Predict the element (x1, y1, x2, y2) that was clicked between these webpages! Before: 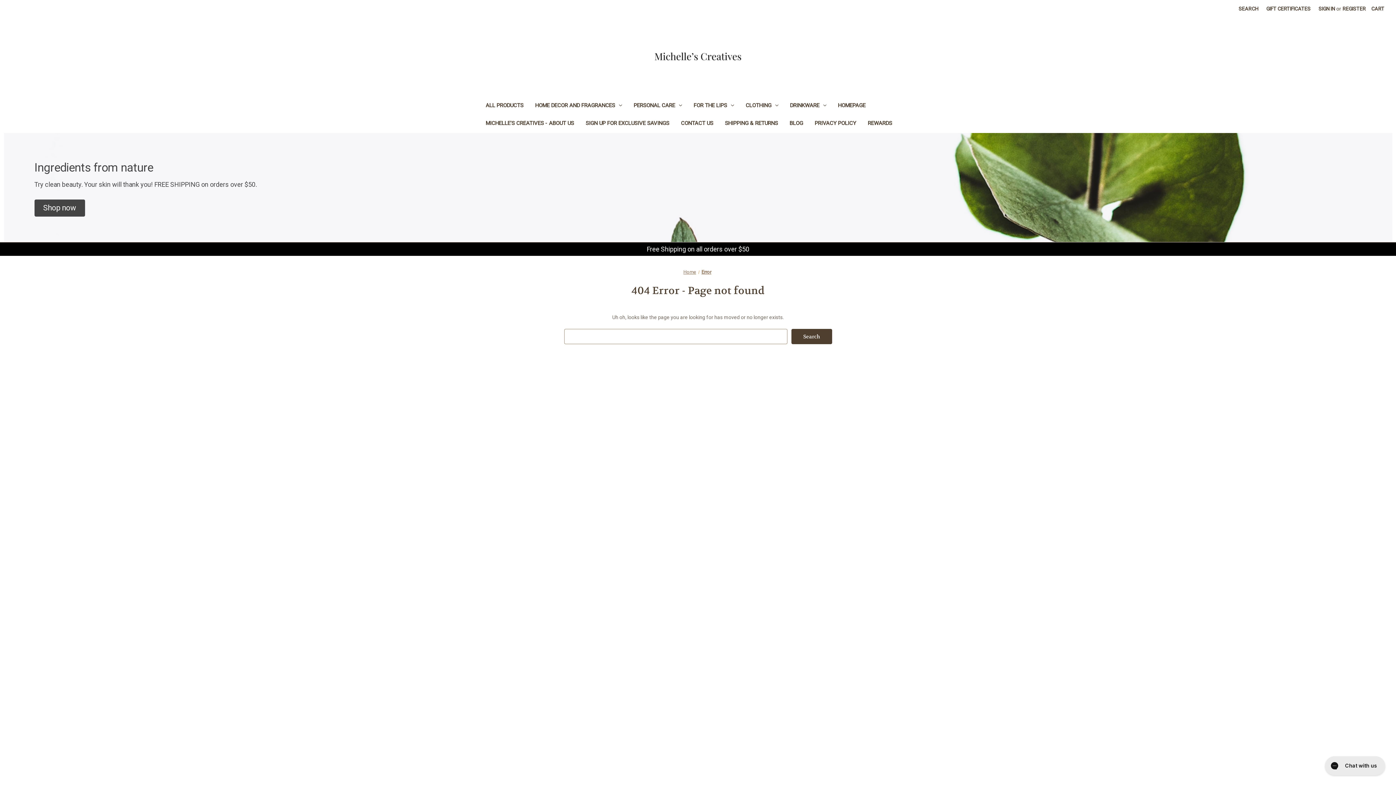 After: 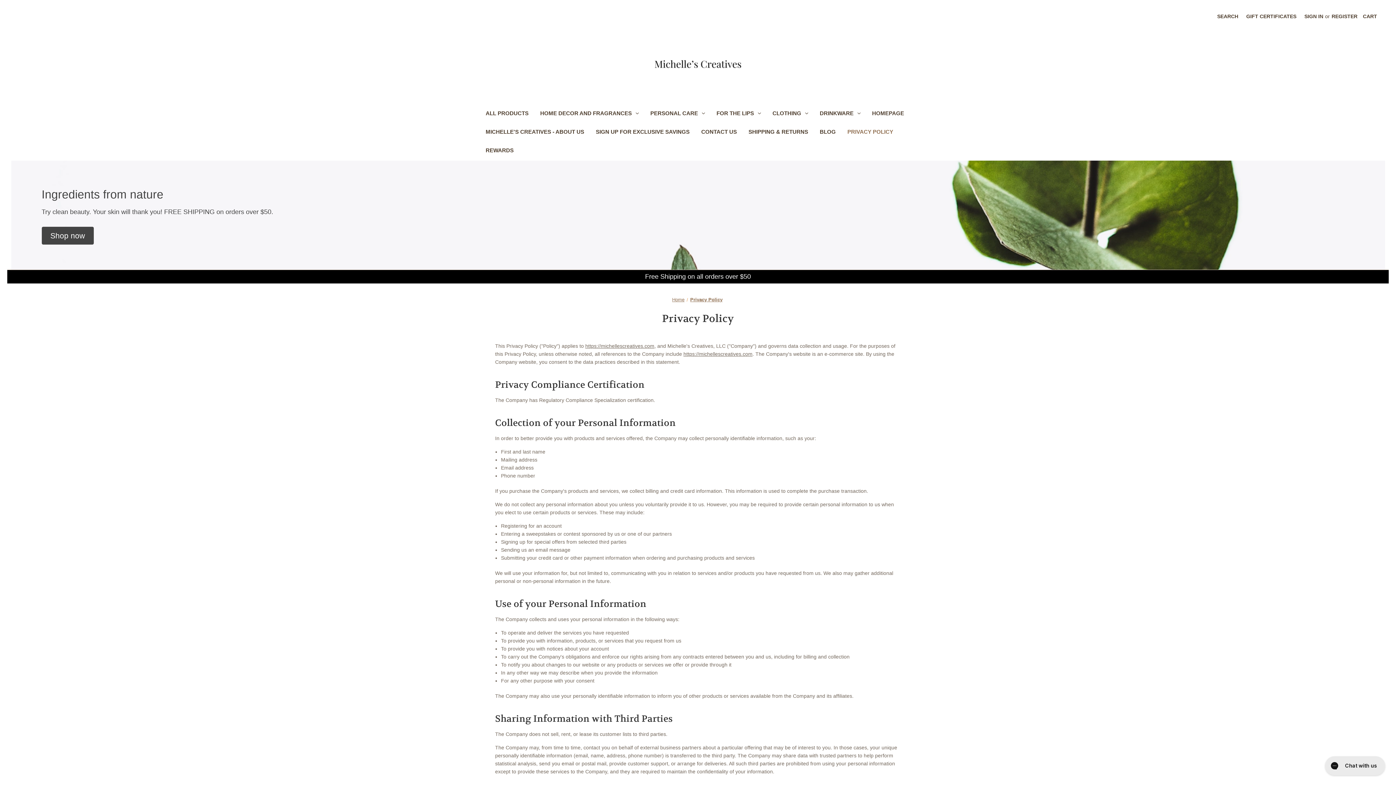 Action: bbox: (809, 115, 862, 133) label: Privacy Policy